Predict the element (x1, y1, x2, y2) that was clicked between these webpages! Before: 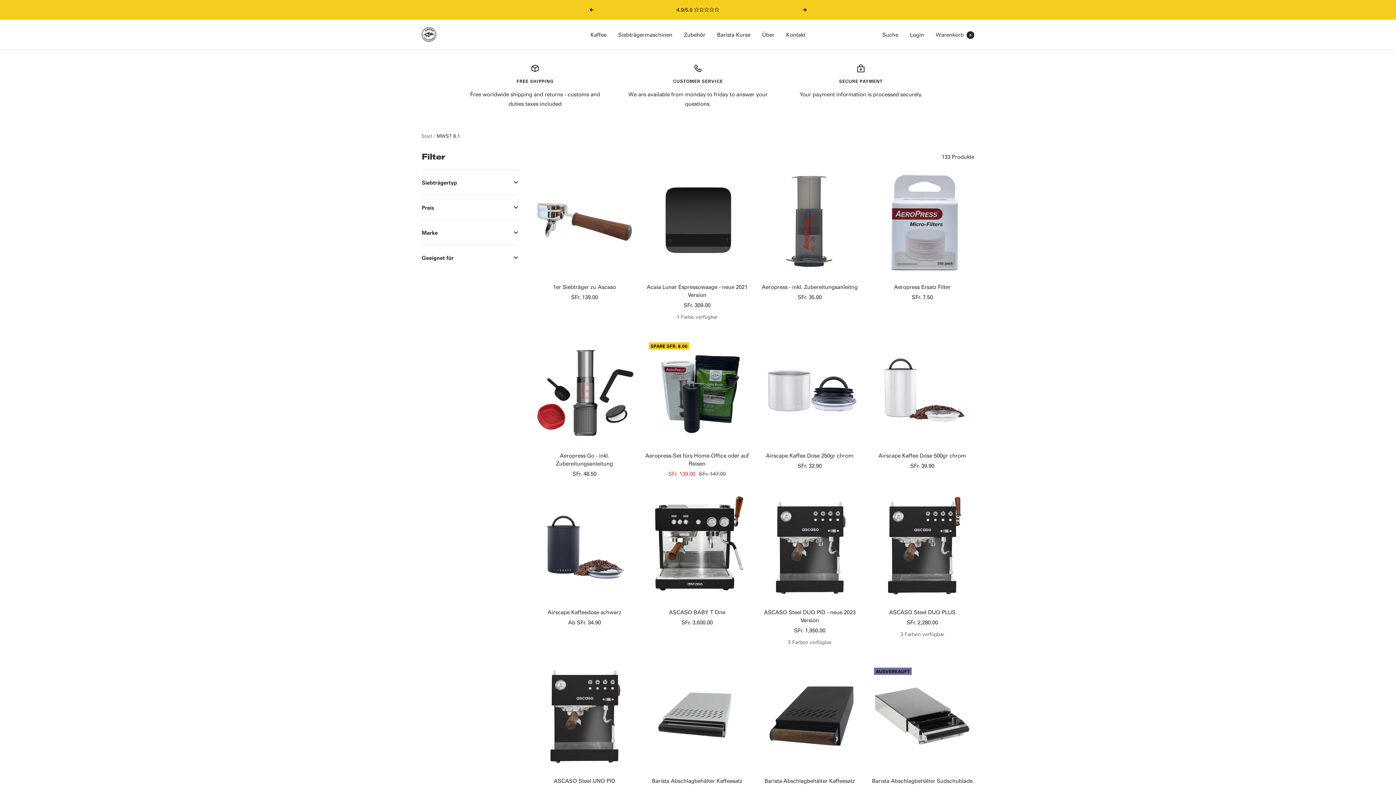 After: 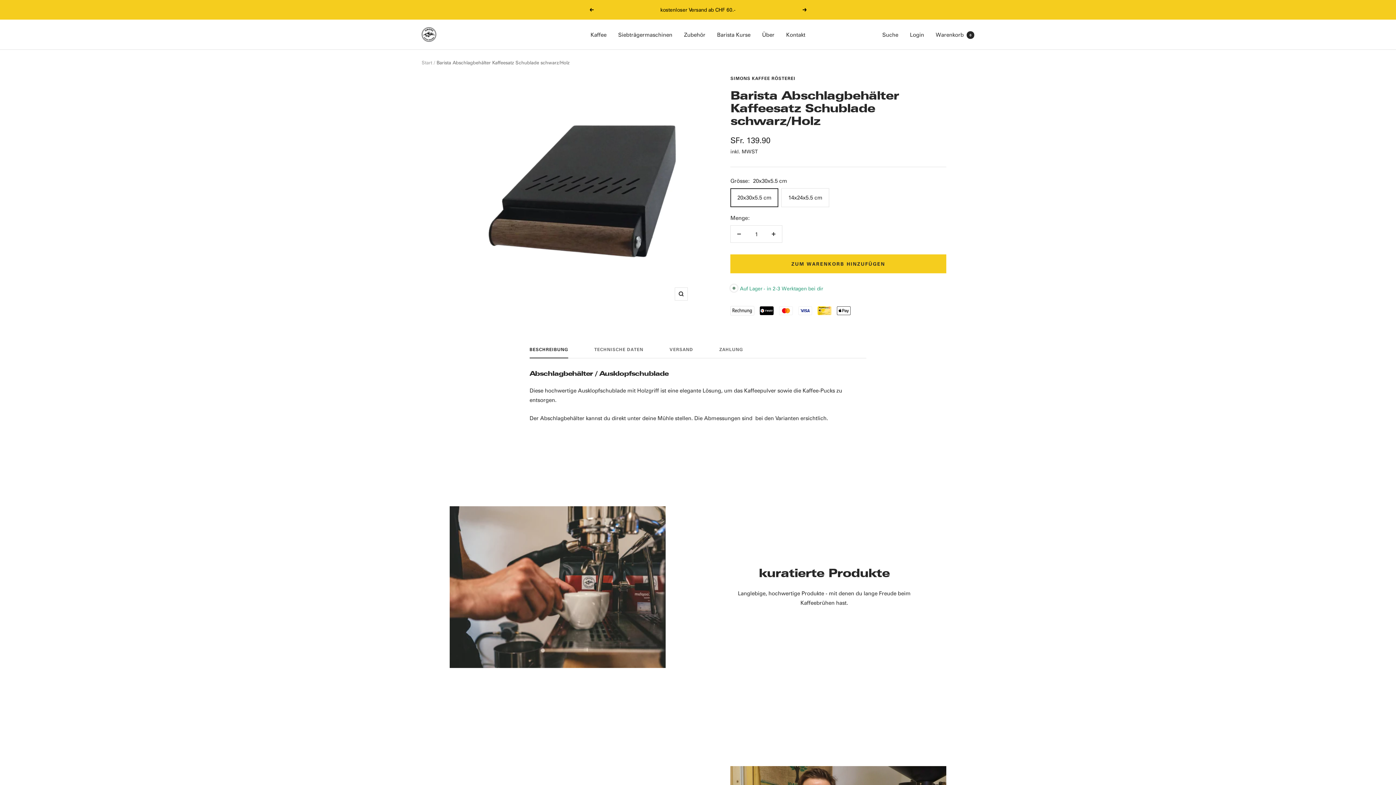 Action: bbox: (758, 777, 861, 793) label: Barista Abschlagbehälter Kaffeesatz Schublade schwarz/Holz